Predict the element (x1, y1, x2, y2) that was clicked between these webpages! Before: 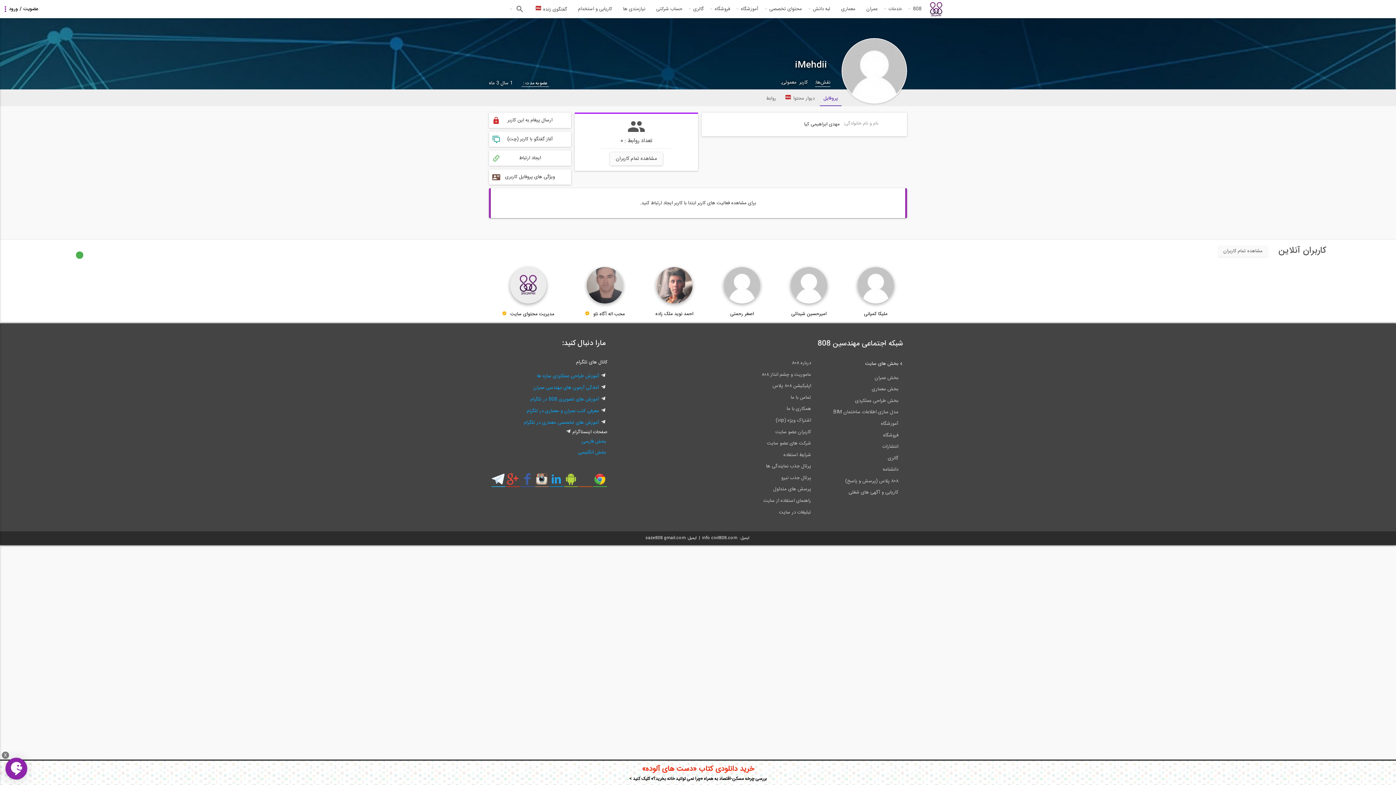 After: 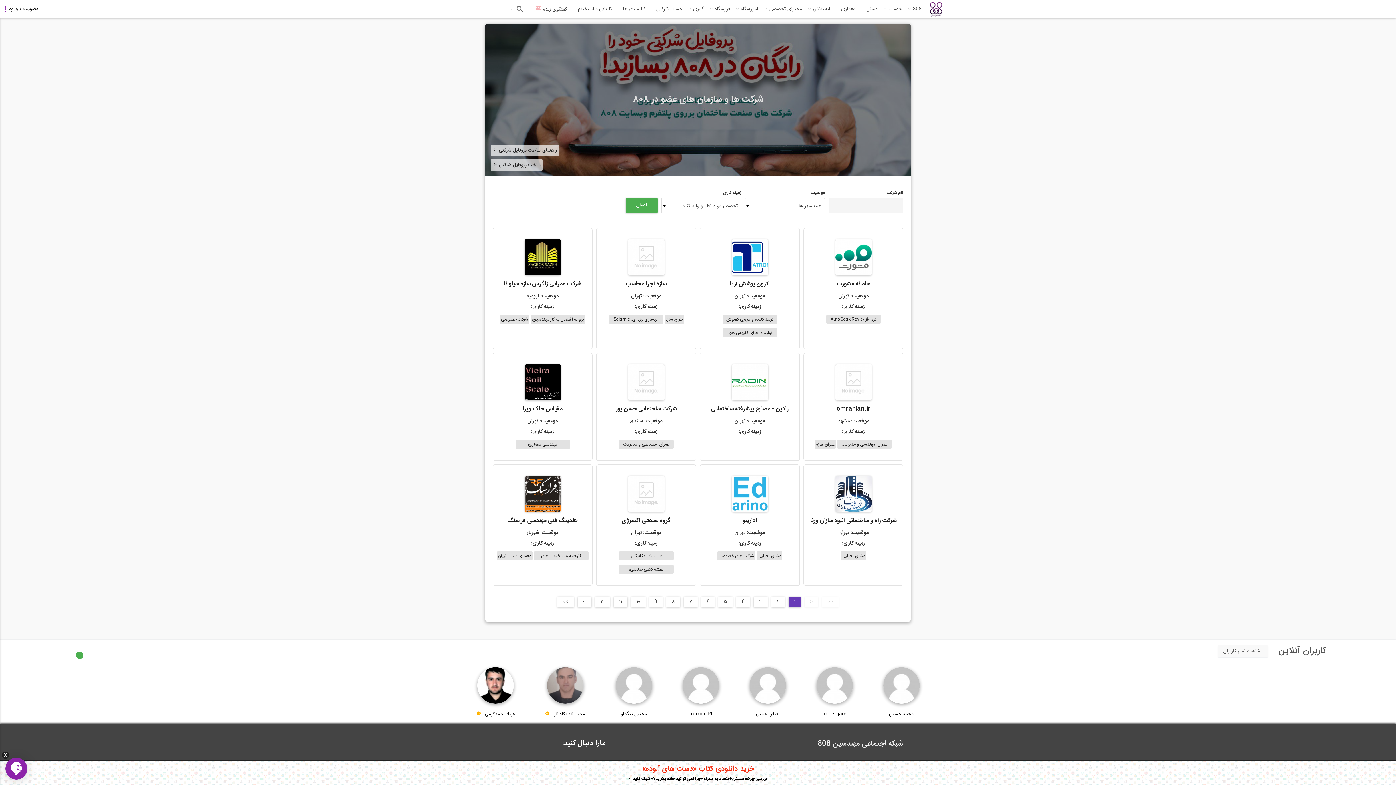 Action: label: شرکت های عضو سایت bbox: (734, 438, 814, 449)